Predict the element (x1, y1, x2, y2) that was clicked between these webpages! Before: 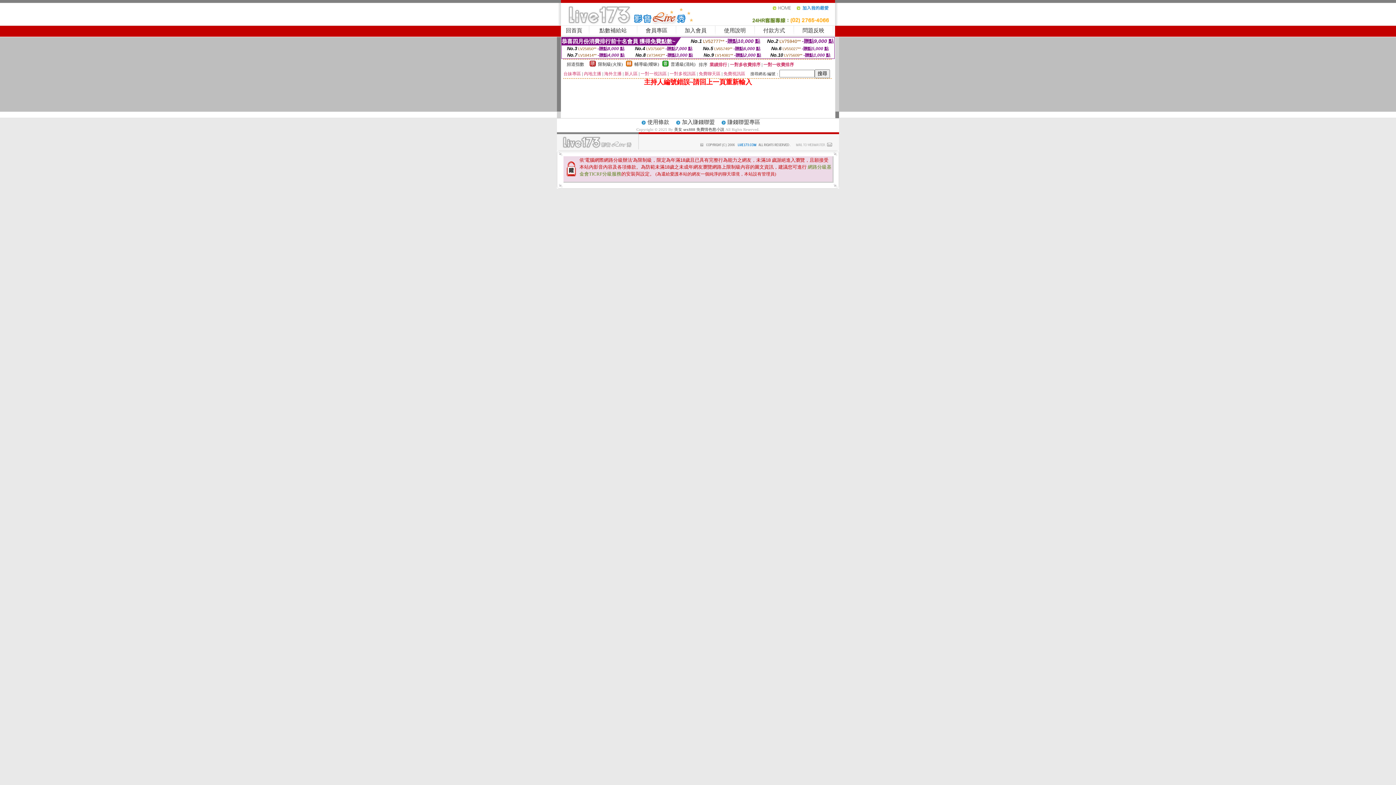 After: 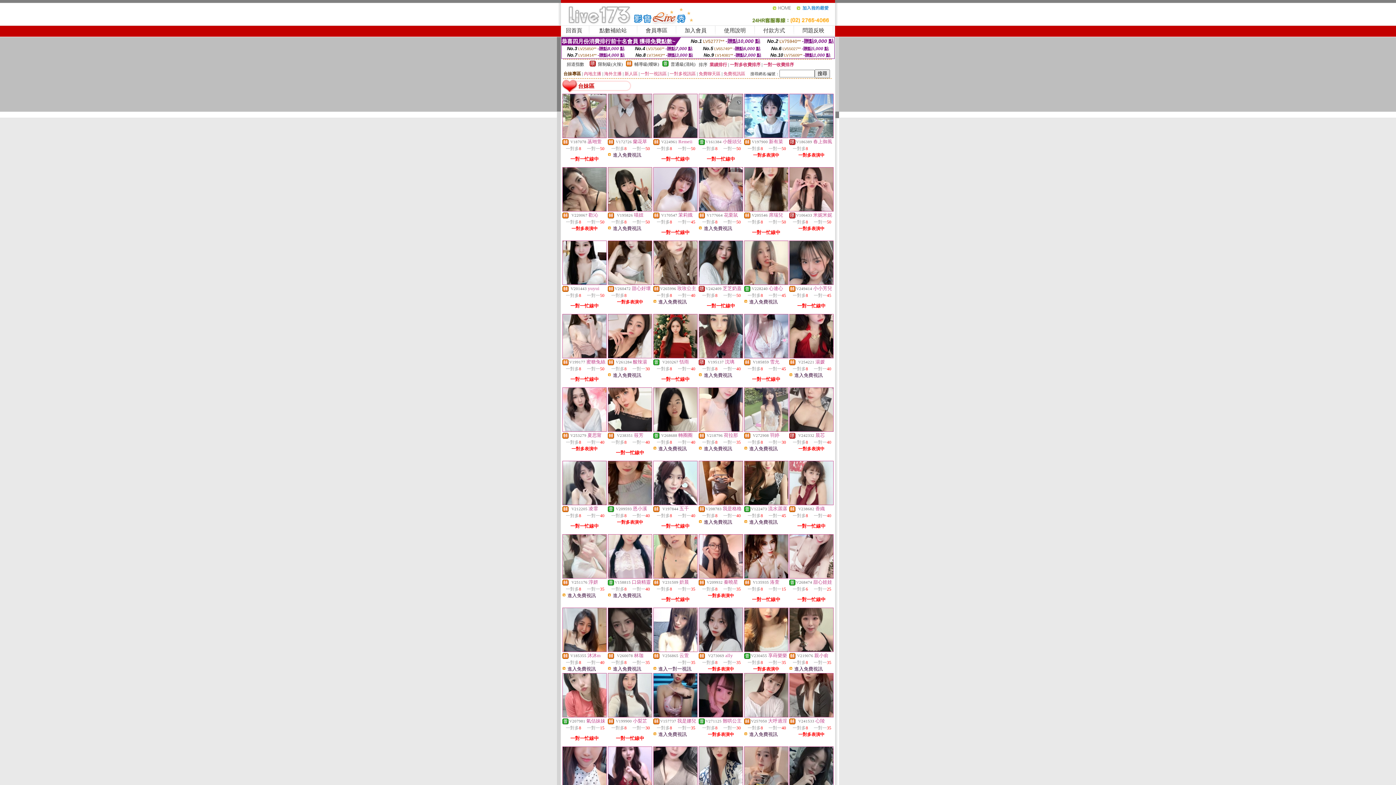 Action: bbox: (563, 71, 581, 76) label: 台妹專區